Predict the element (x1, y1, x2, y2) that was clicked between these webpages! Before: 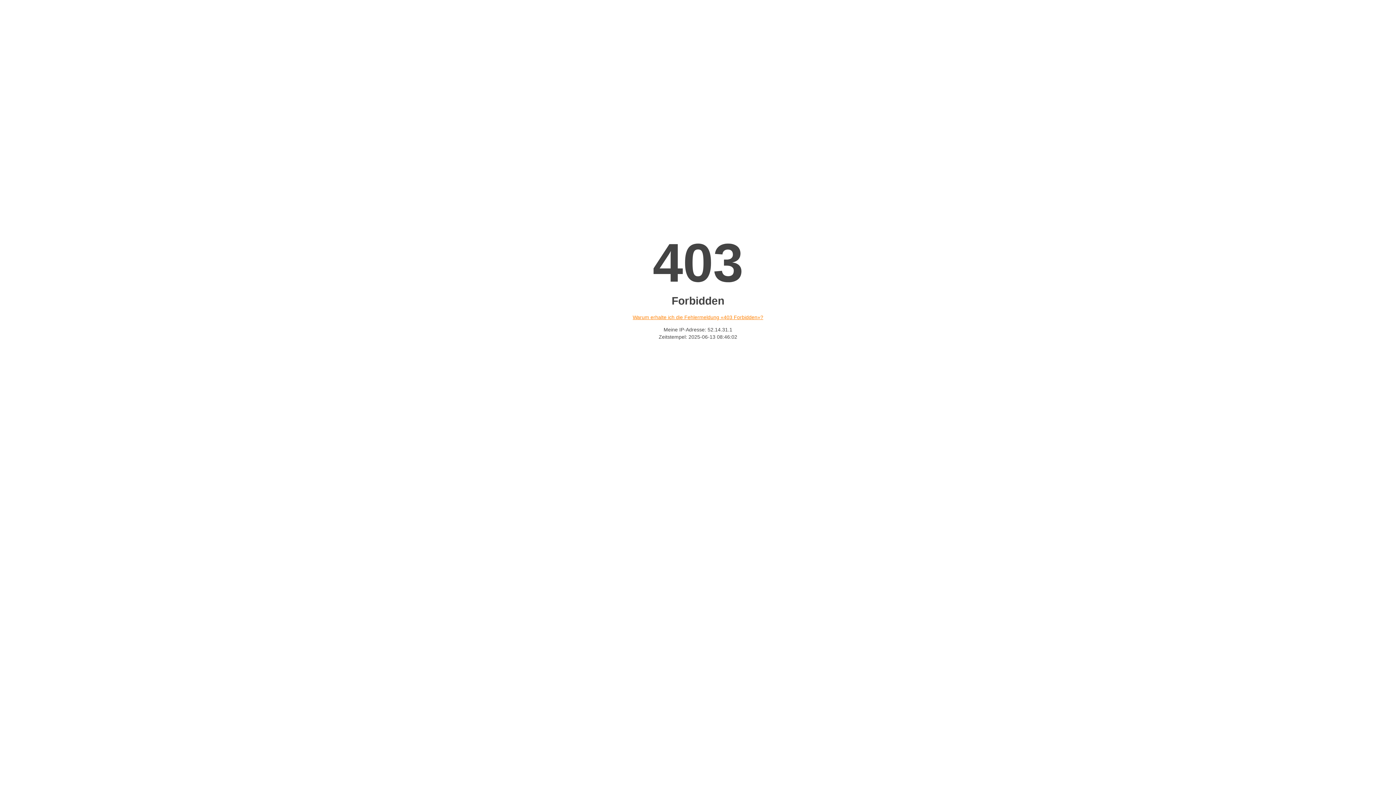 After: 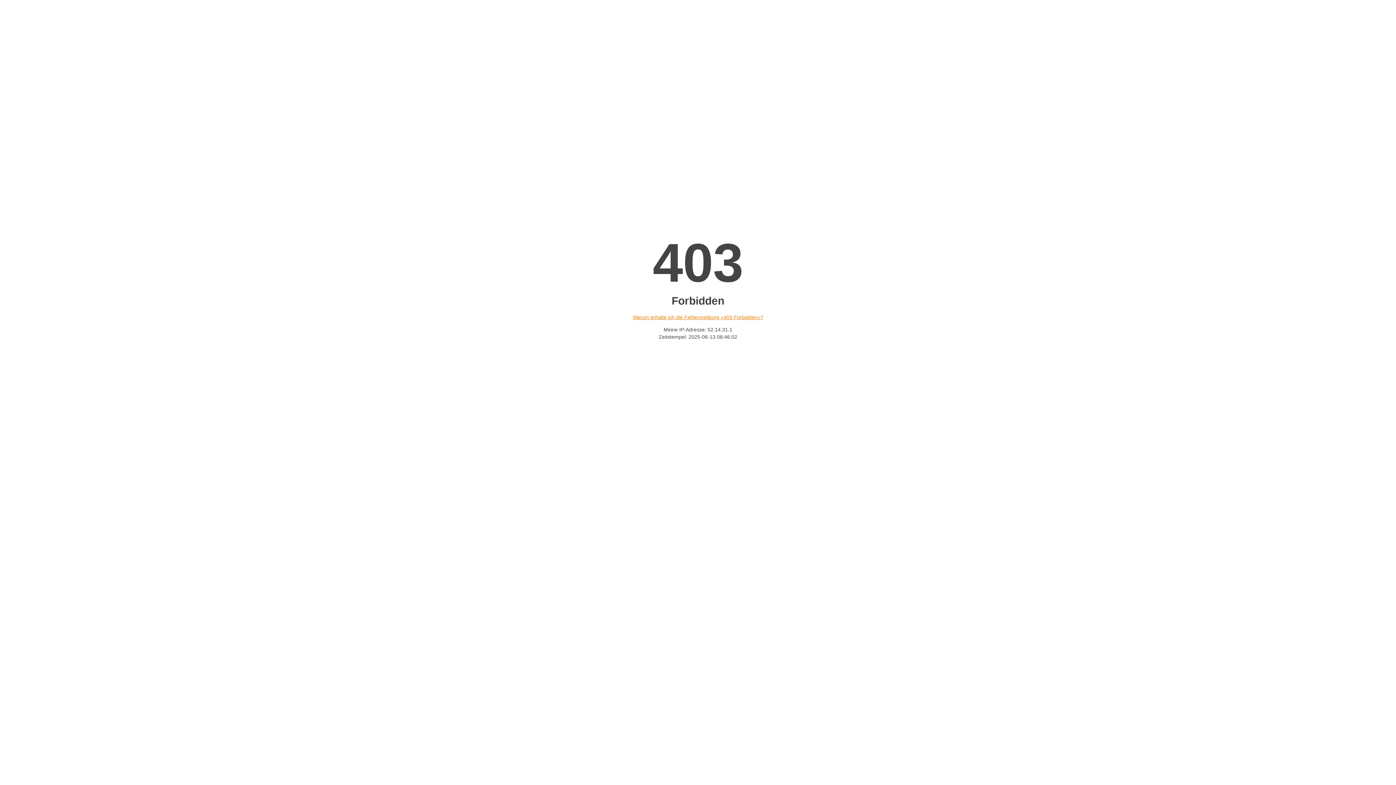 Action: label: Warum erhalte ich die Fehlermeldung «403 Forbidden»? bbox: (632, 314, 763, 320)